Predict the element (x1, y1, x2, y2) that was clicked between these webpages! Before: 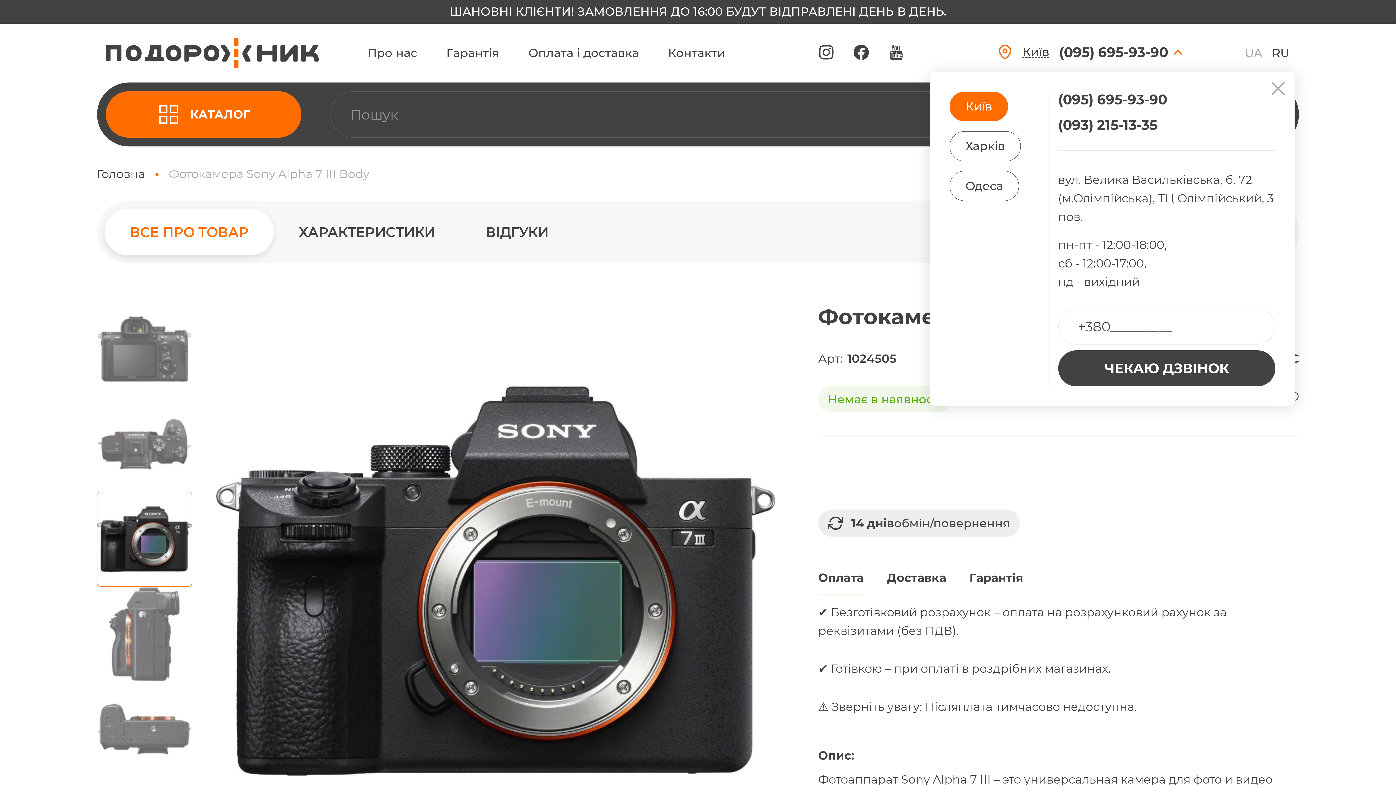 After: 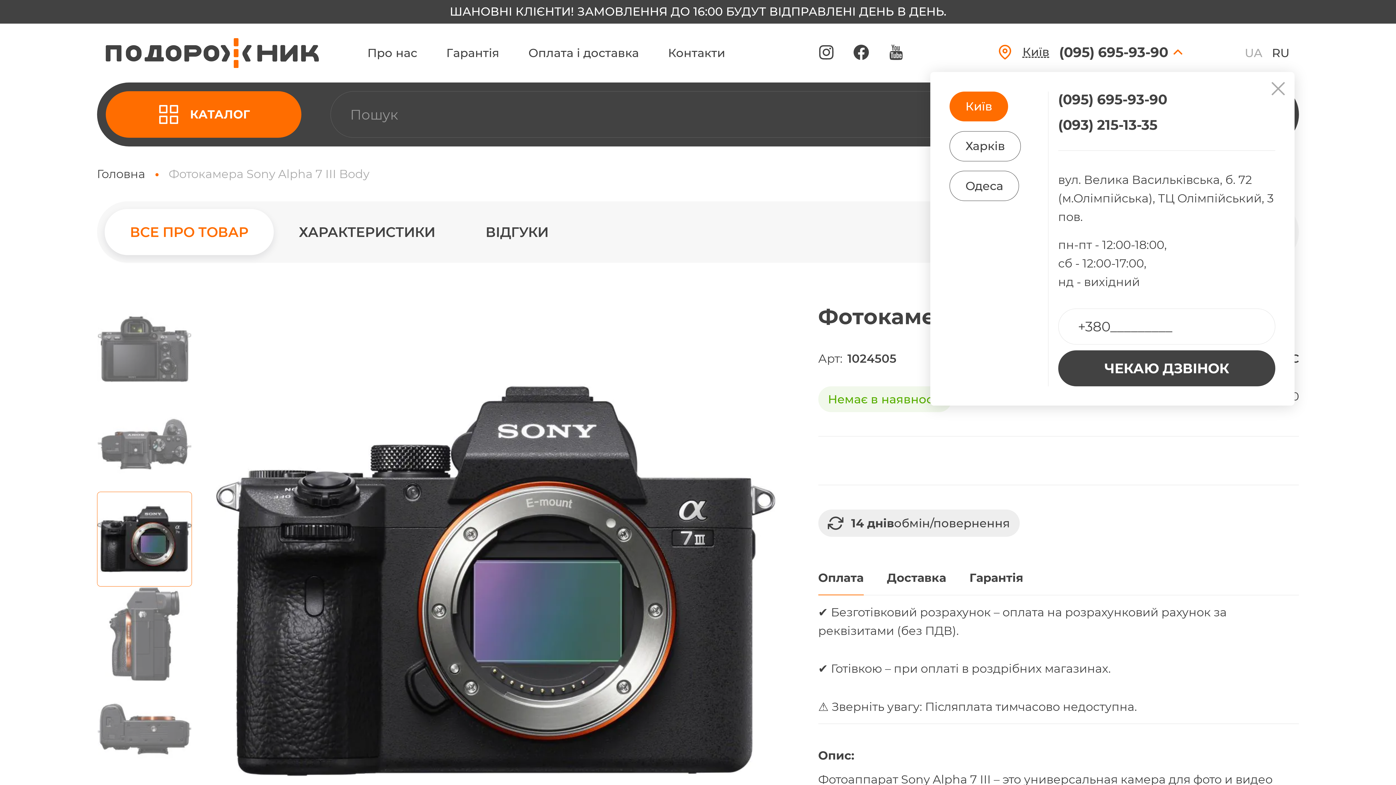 Action: label: (093) 215-13-35 bbox: (1058, 117, 1275, 133)